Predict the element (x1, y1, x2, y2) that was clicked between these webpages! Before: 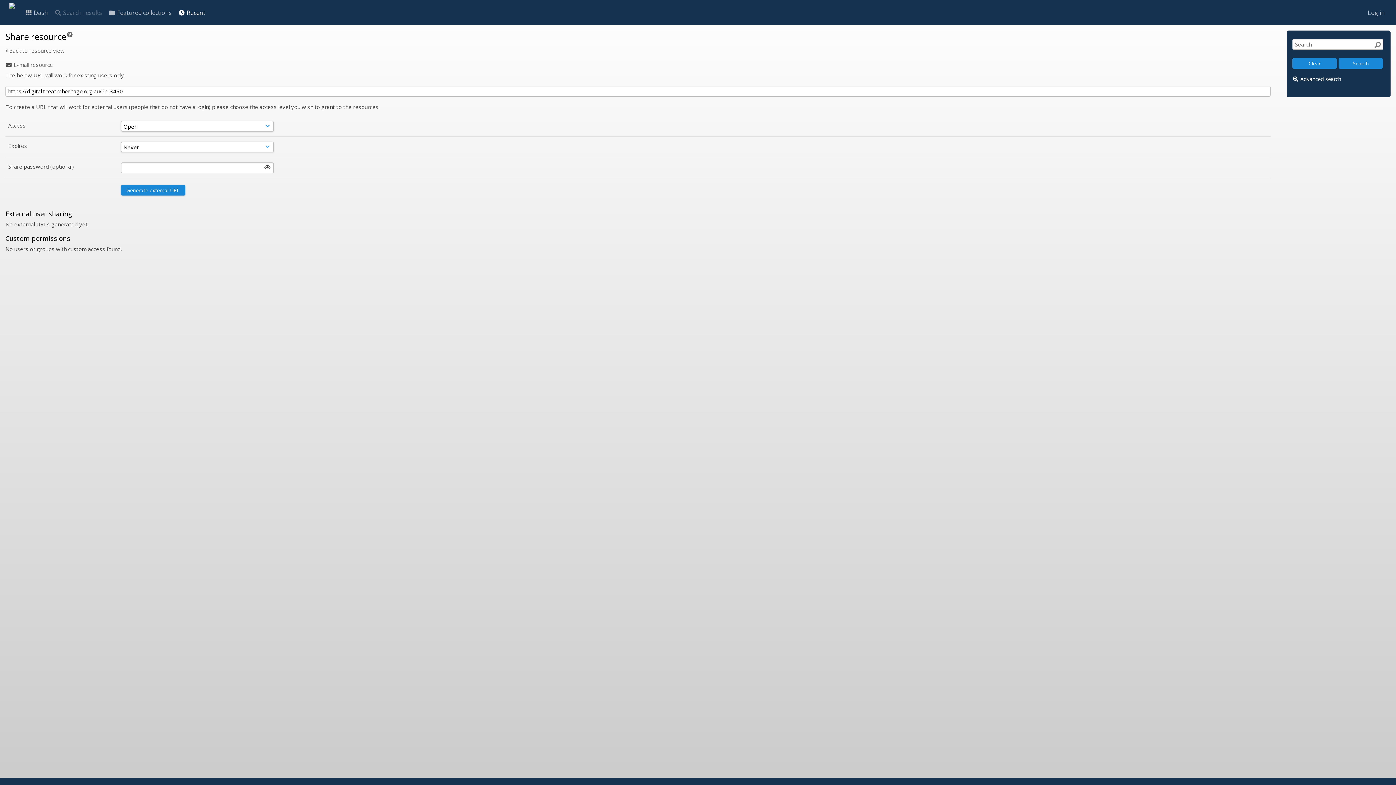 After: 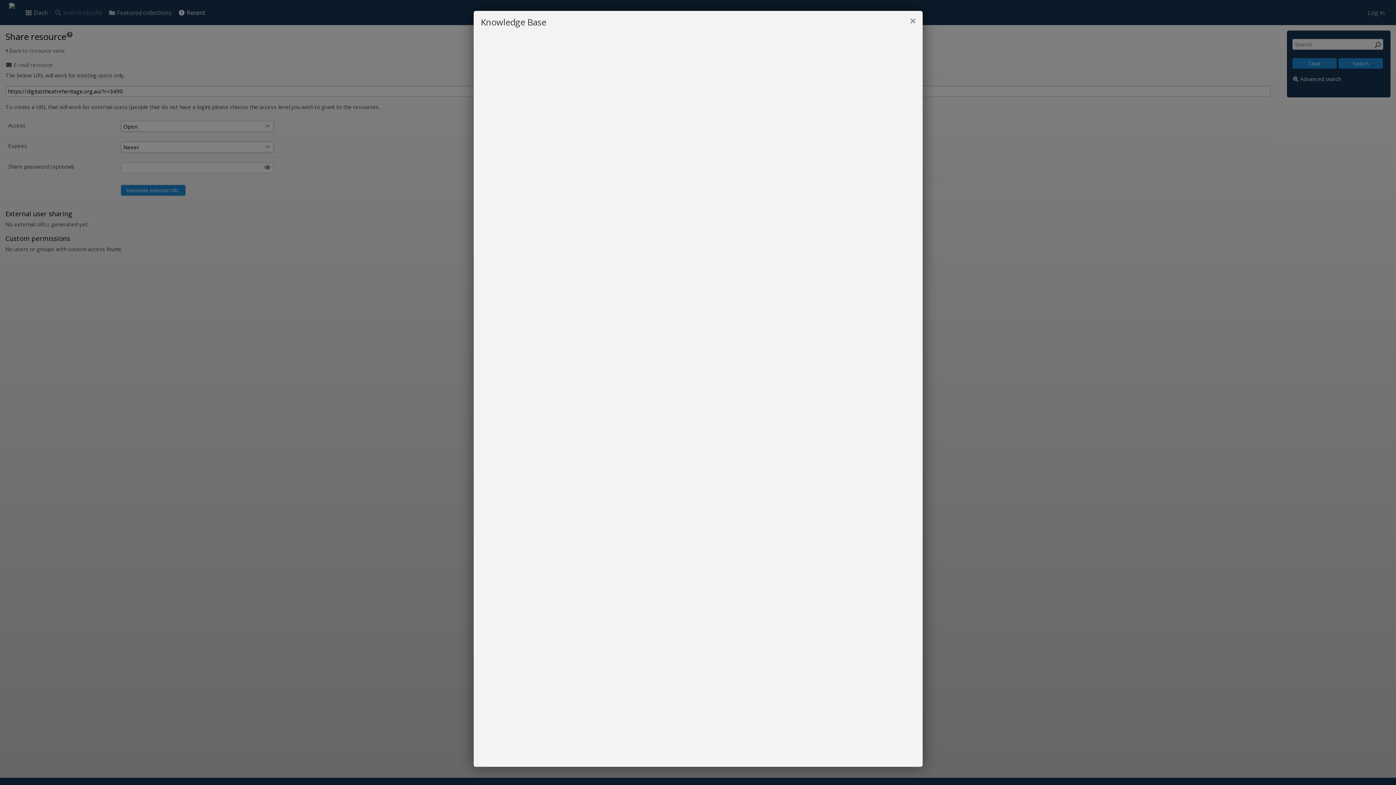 Action: bbox: (66, 30, 73, 38)